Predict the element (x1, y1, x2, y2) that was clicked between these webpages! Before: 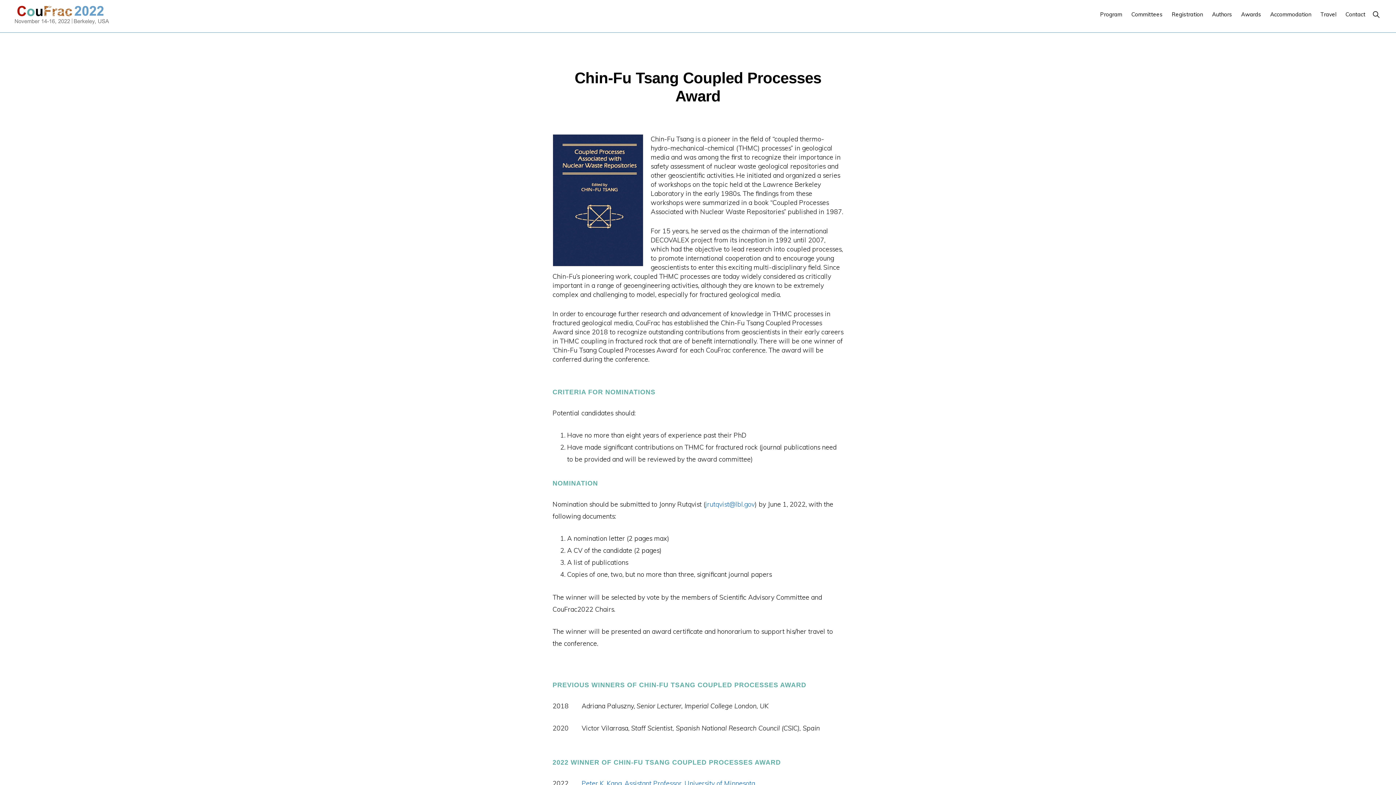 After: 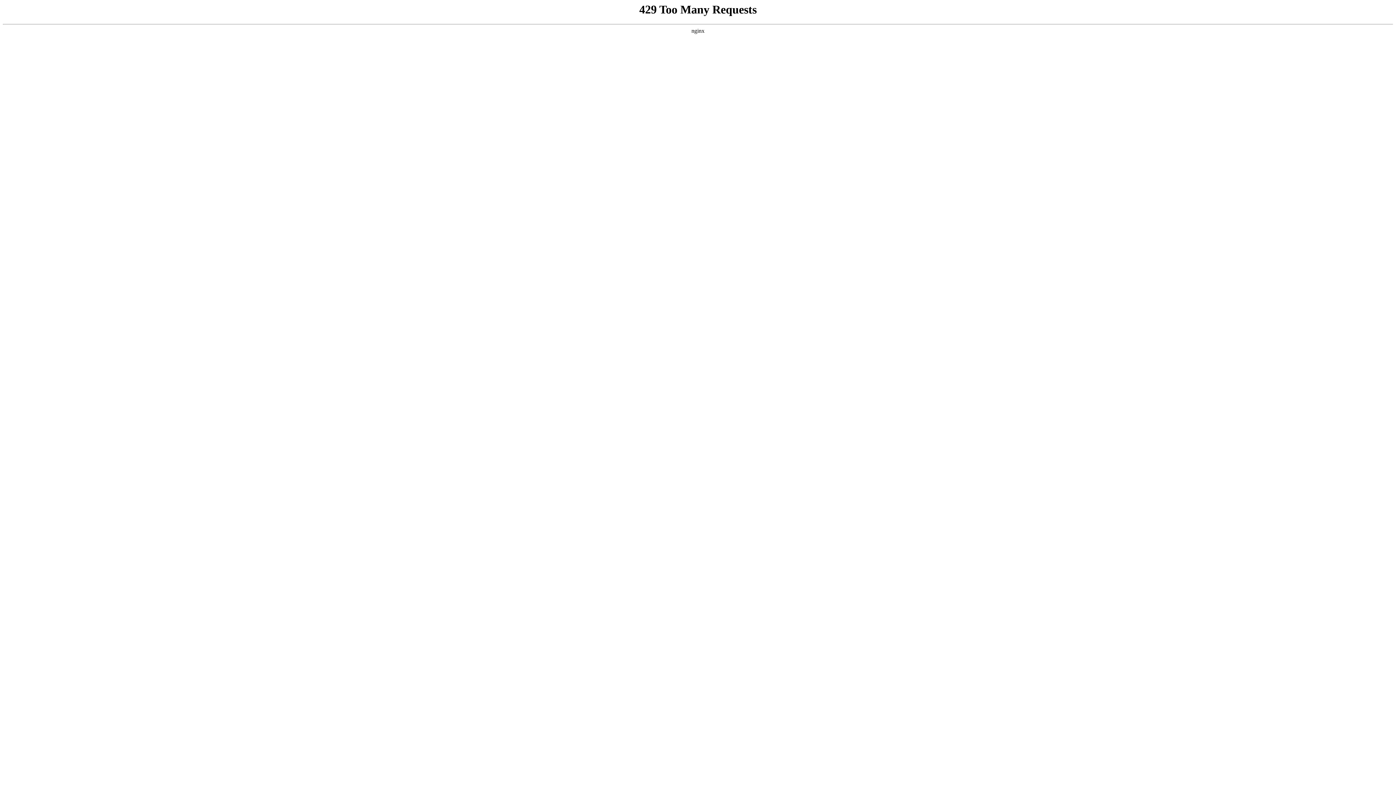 Action: bbox: (1208, 4, 1236, 24) label: Authors